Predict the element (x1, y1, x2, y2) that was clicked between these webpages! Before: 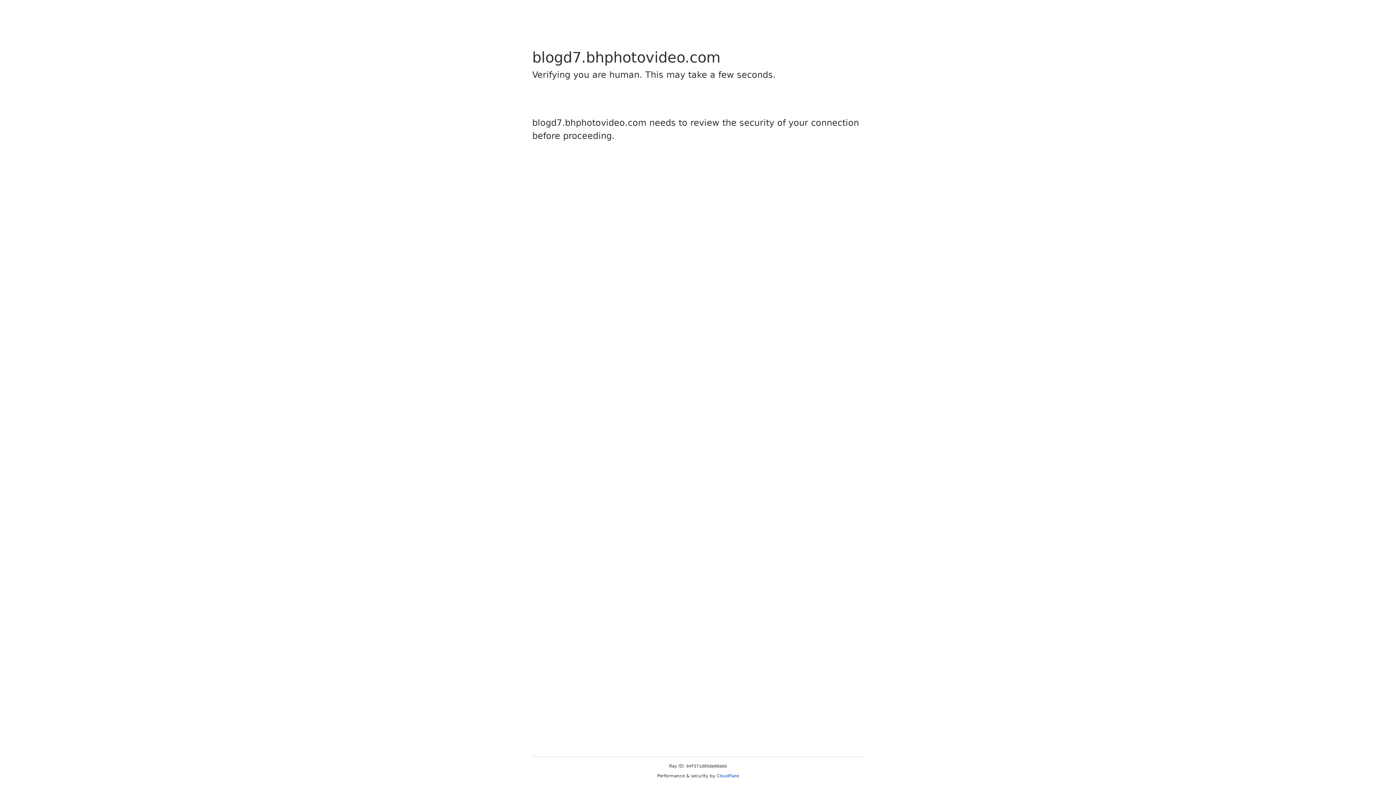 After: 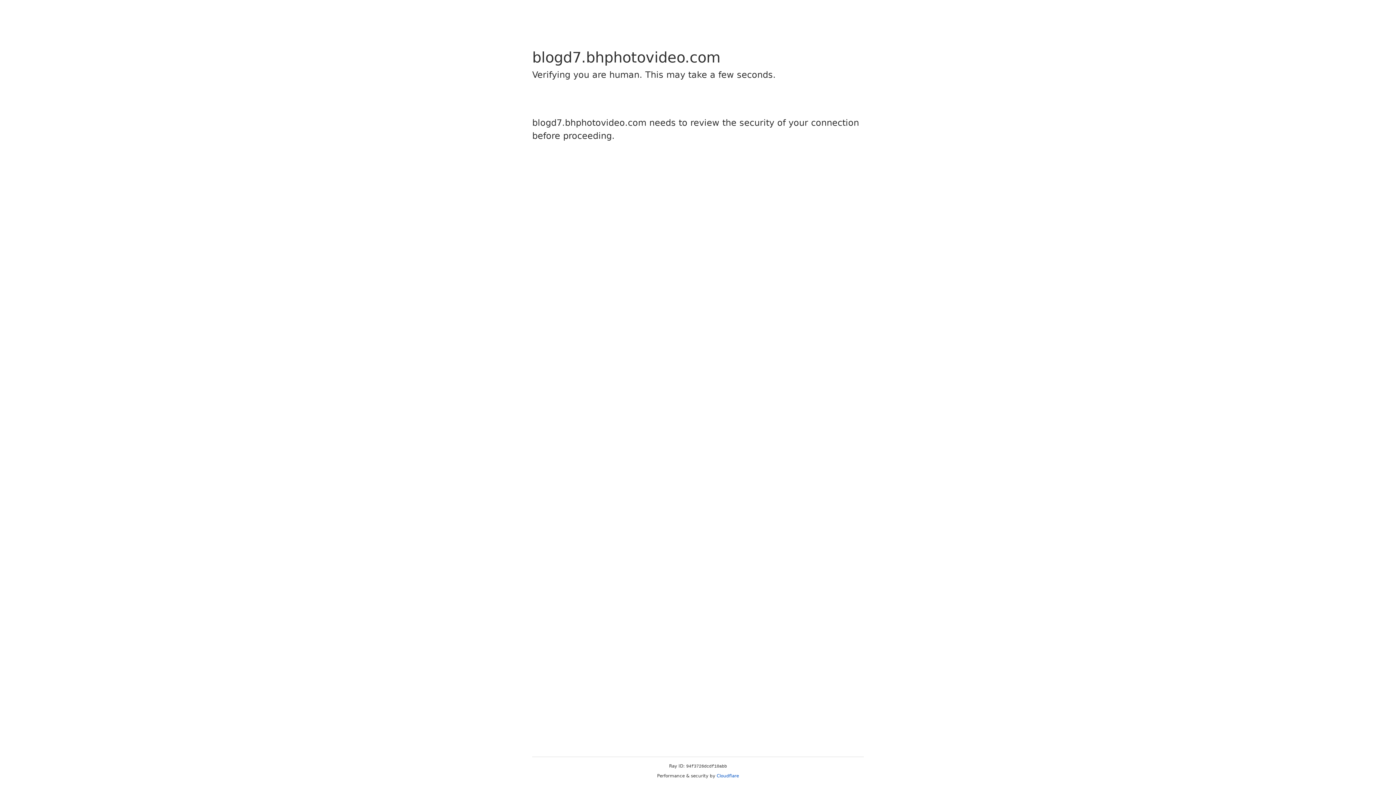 Action: label: Cloudflare bbox: (716, 773, 739, 778)